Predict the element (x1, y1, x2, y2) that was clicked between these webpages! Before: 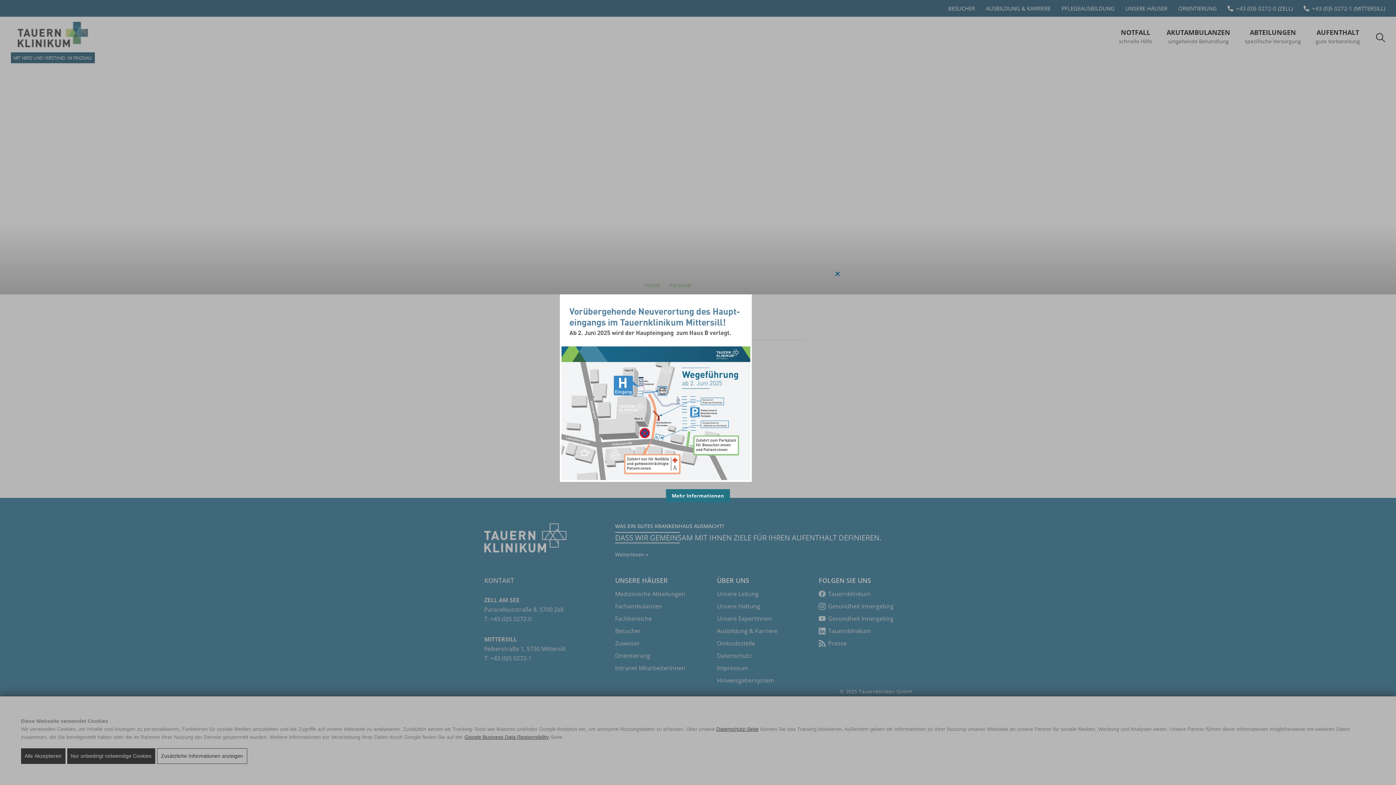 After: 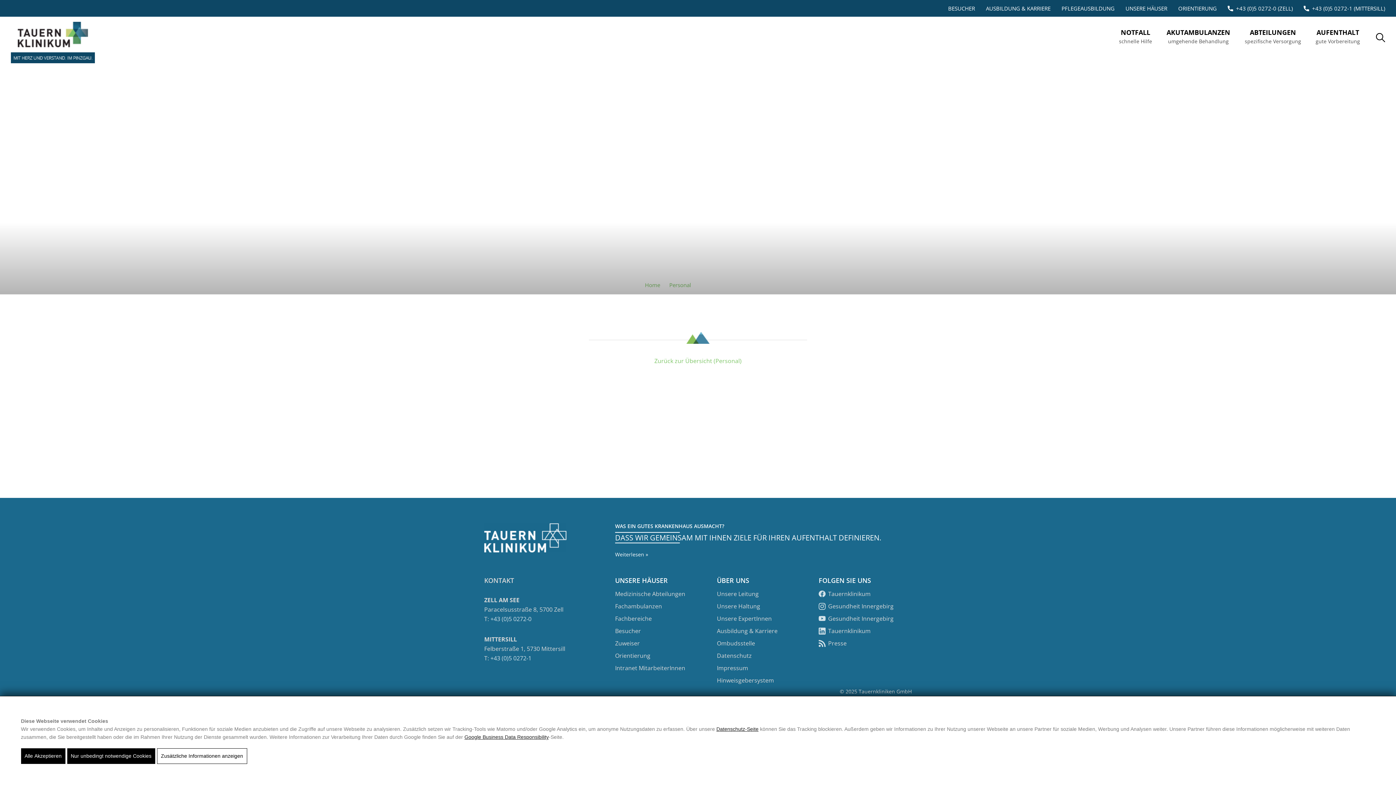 Action: label: Close this module bbox: (832, 268, 843, 280)